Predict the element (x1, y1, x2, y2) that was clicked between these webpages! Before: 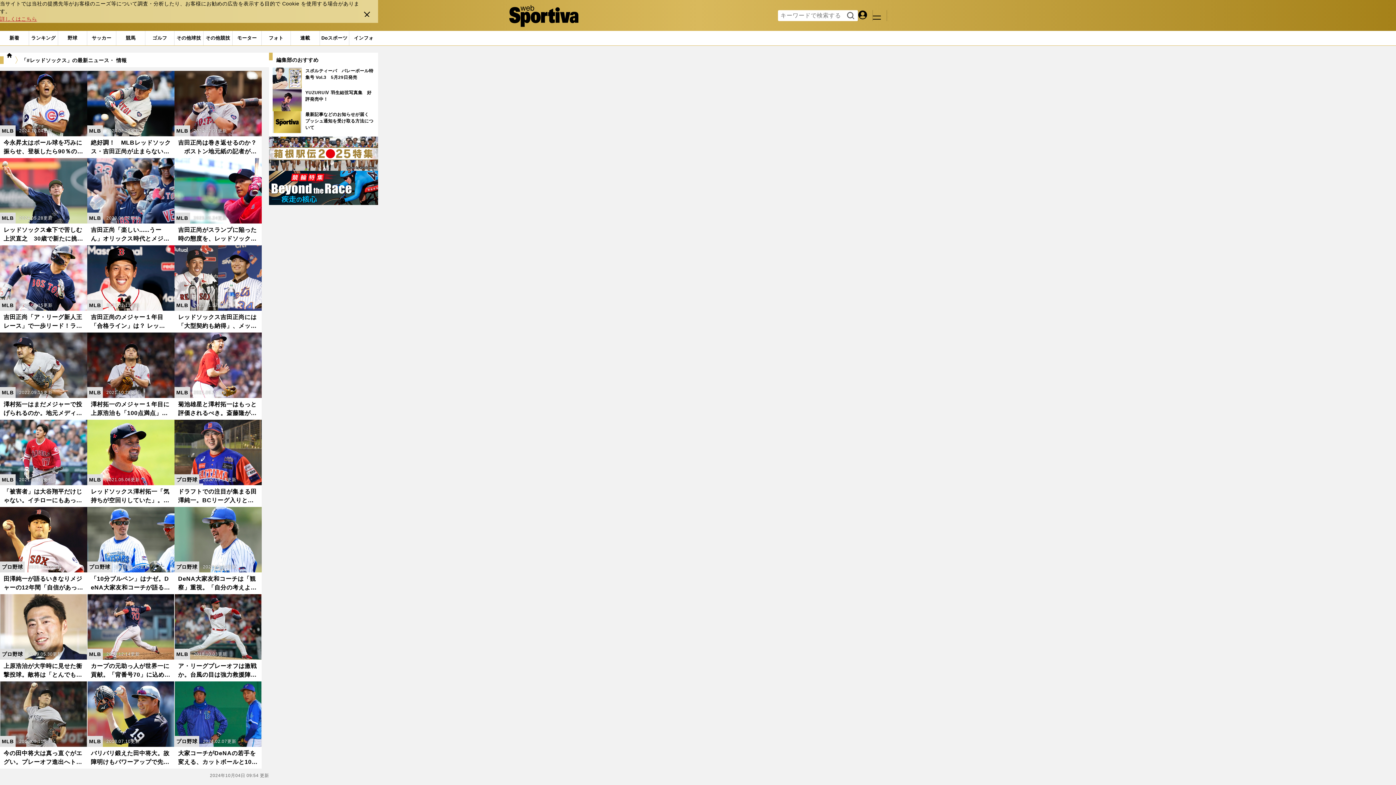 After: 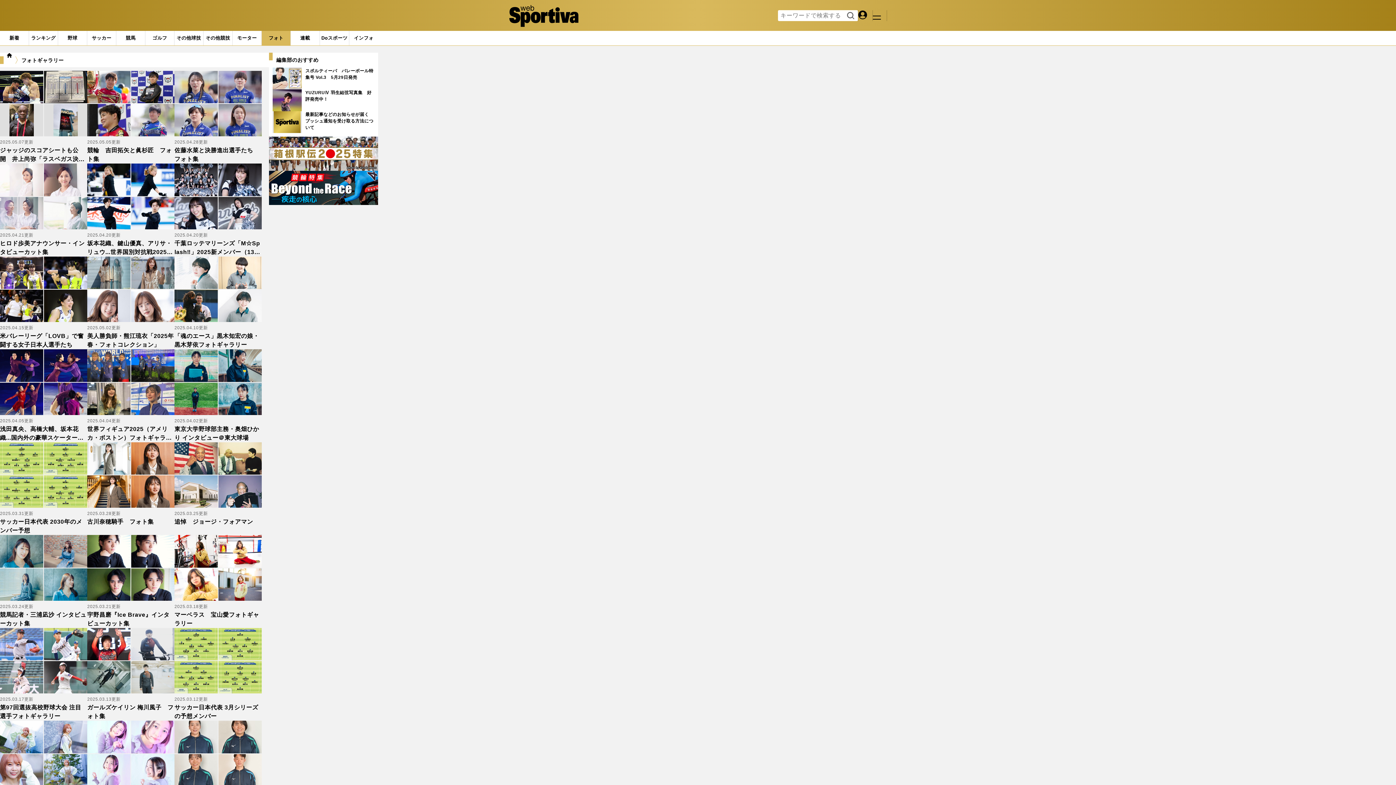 Action: label: フォト bbox: (261, 30, 290, 45)